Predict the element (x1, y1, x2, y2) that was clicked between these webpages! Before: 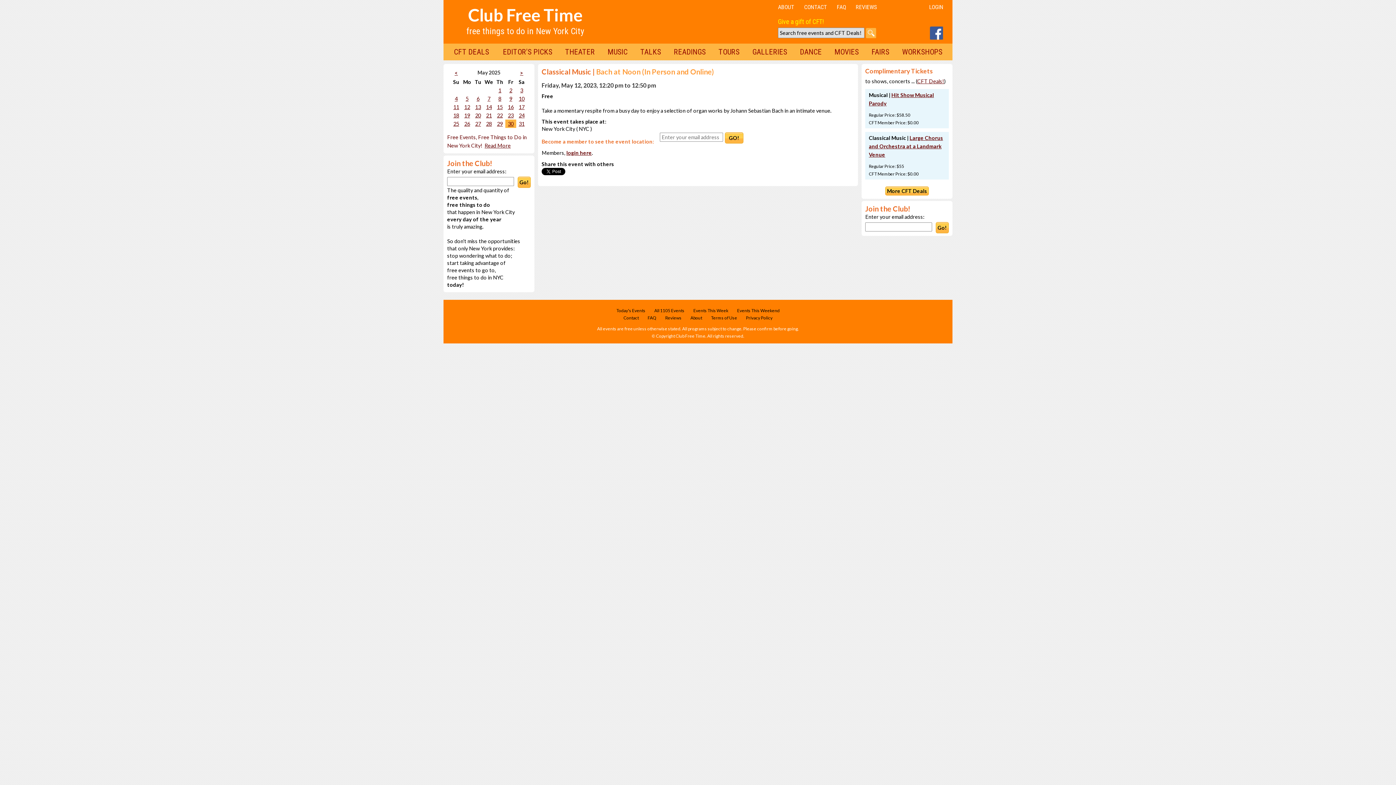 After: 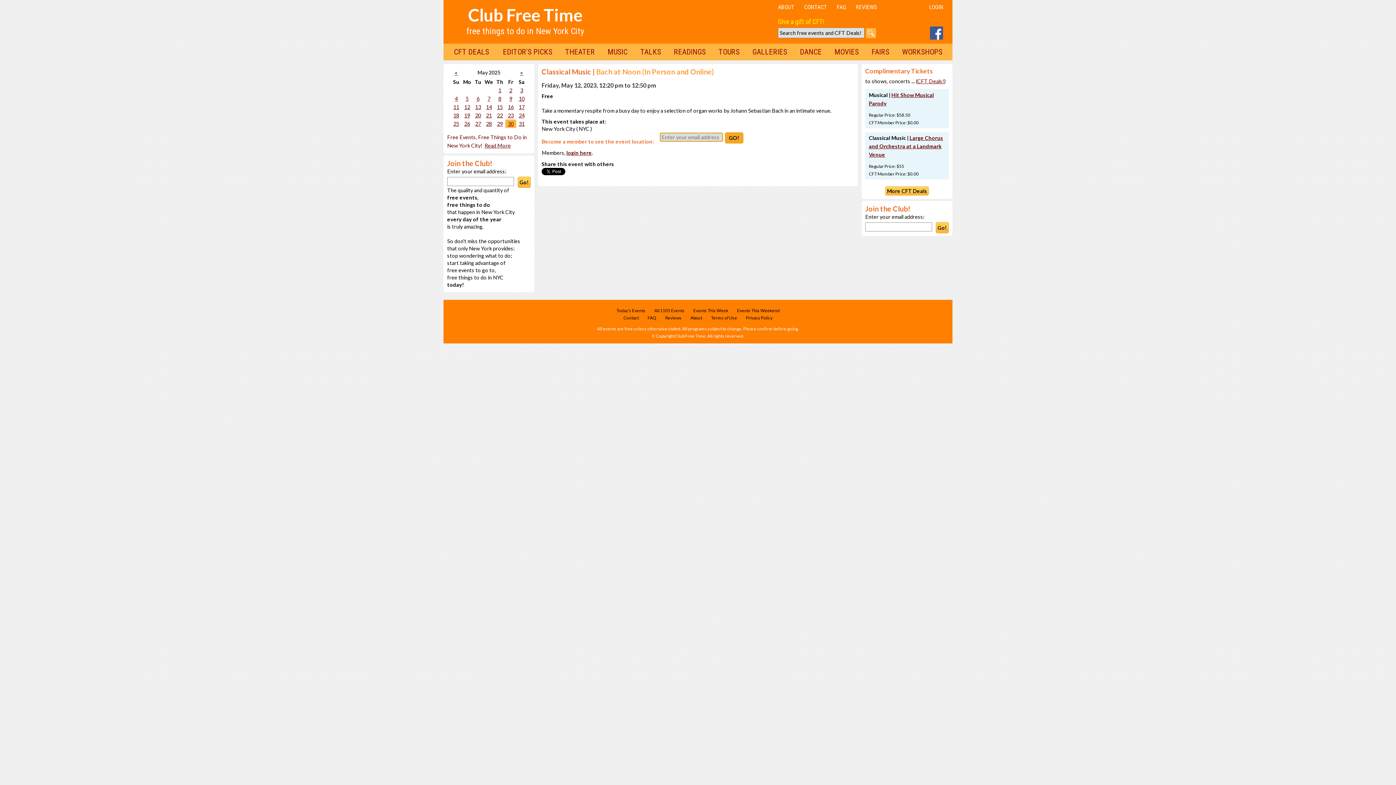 Action: bbox: (725, 132, 743, 143) label:   GO!  